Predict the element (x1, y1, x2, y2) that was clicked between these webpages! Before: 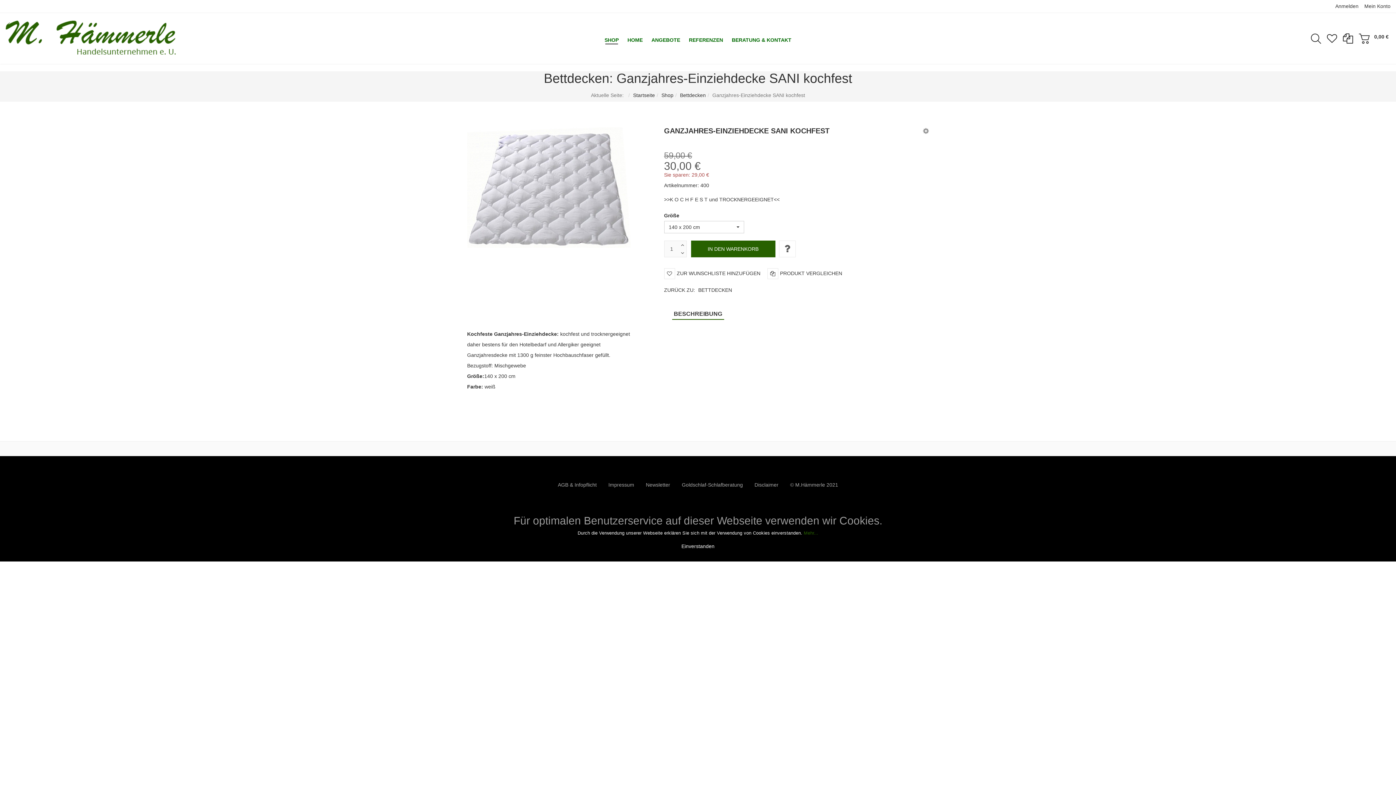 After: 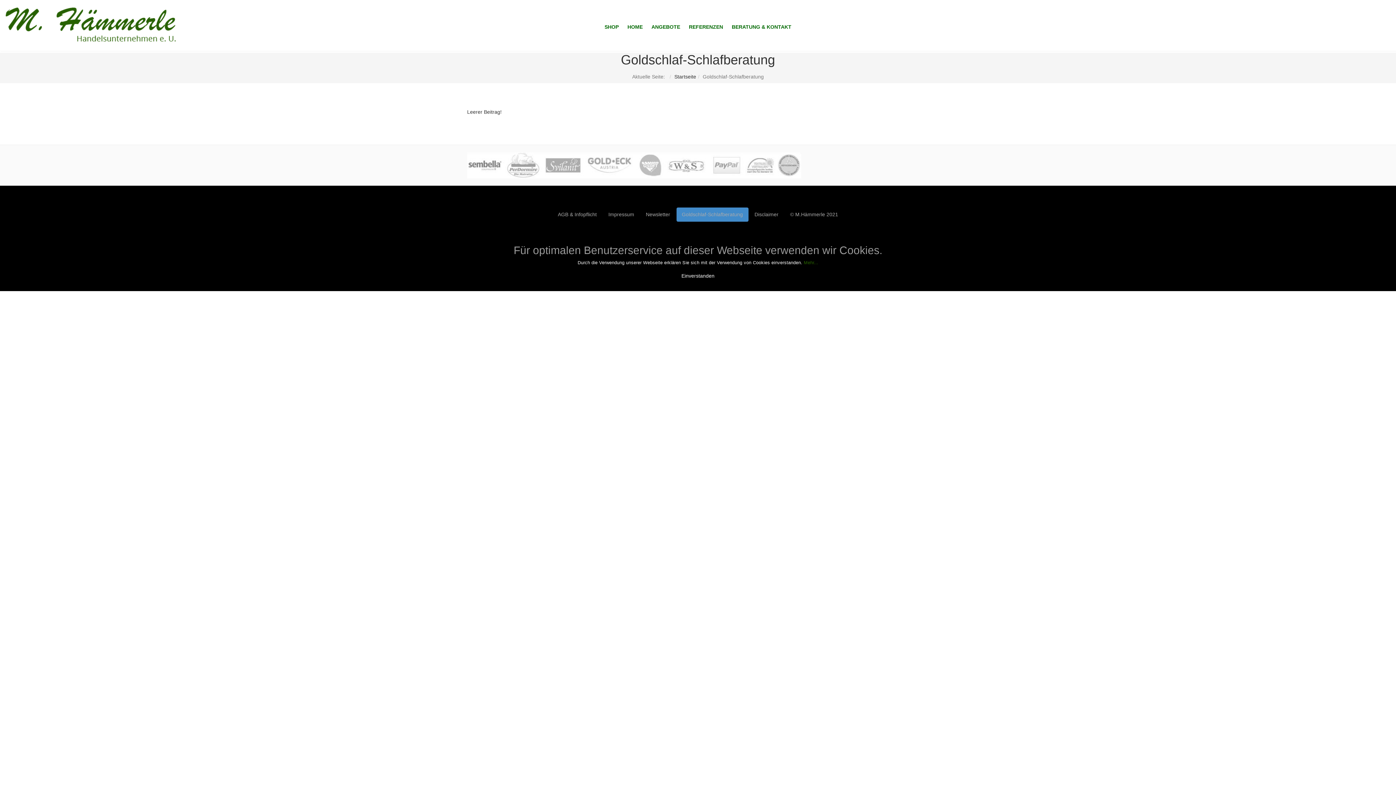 Action: bbox: (676, 478, 748, 492) label: Goldschlaf-Schlafberatung